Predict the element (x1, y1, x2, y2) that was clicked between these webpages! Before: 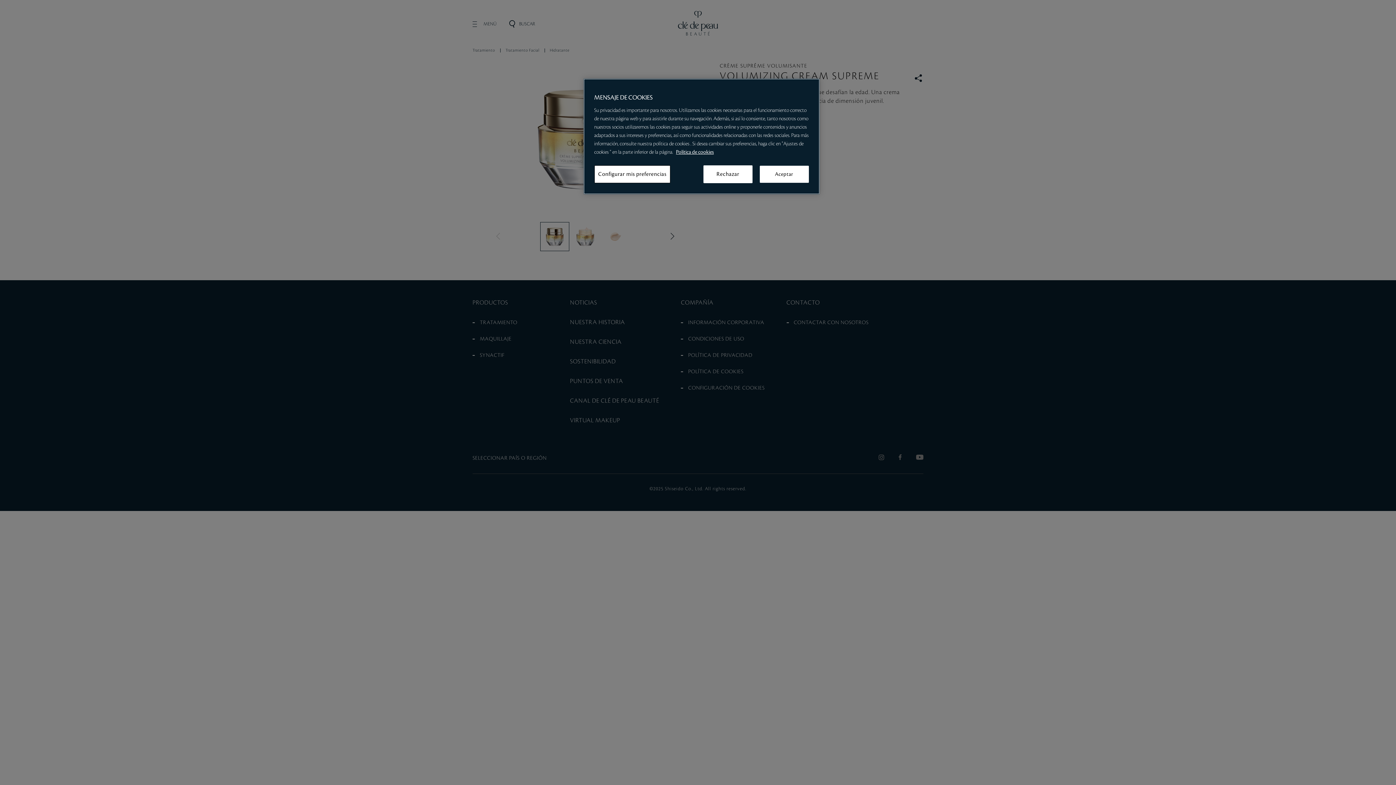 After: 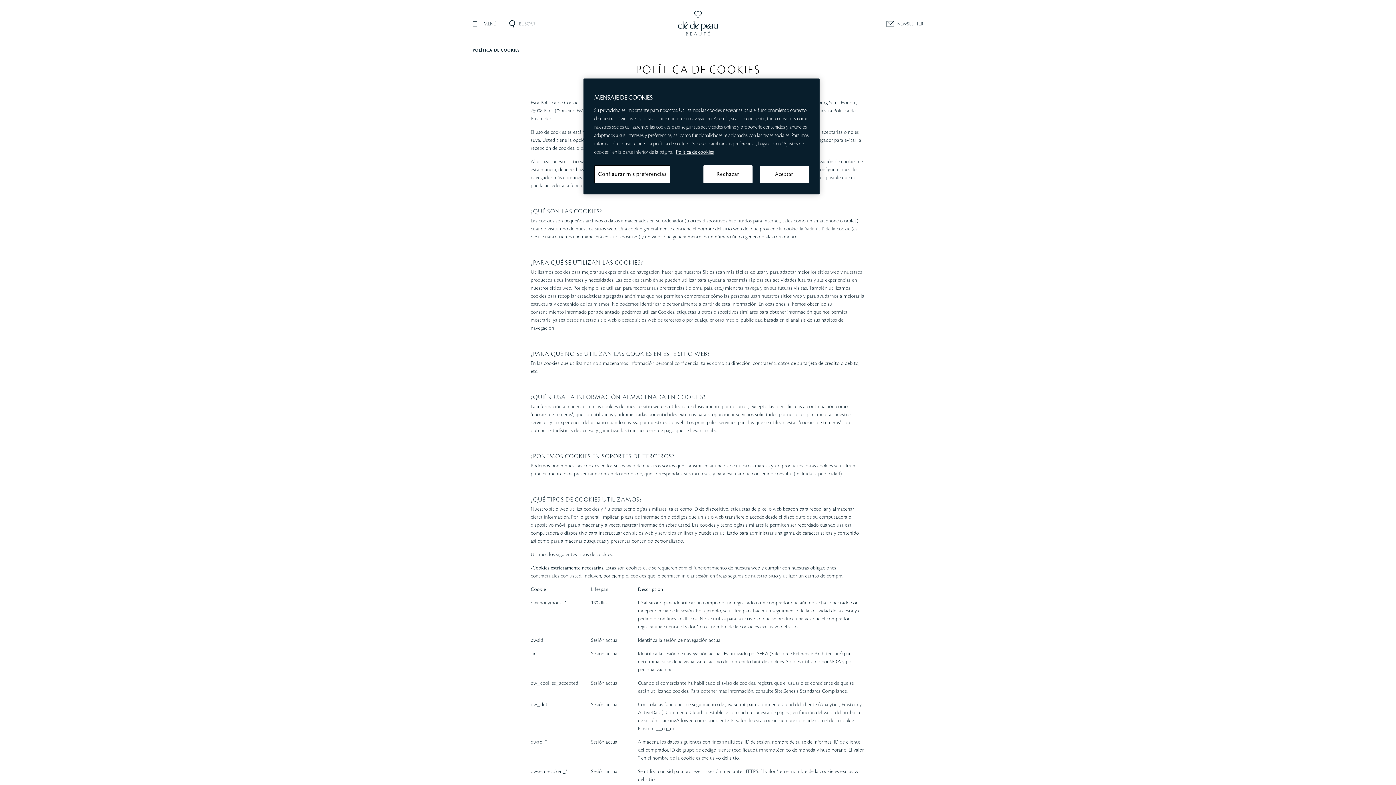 Action: label: Más información sobre su privacidad bbox: (676, 149, 714, 154)